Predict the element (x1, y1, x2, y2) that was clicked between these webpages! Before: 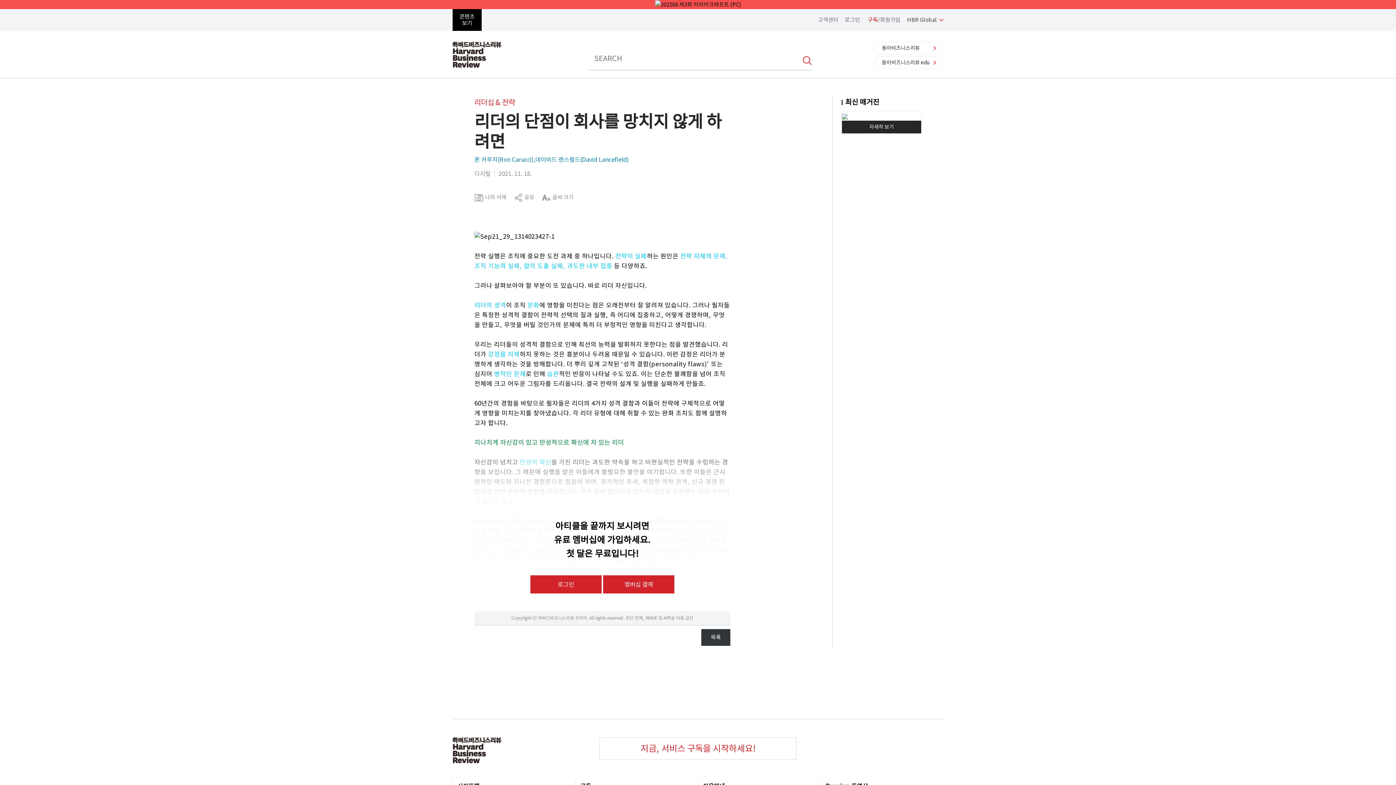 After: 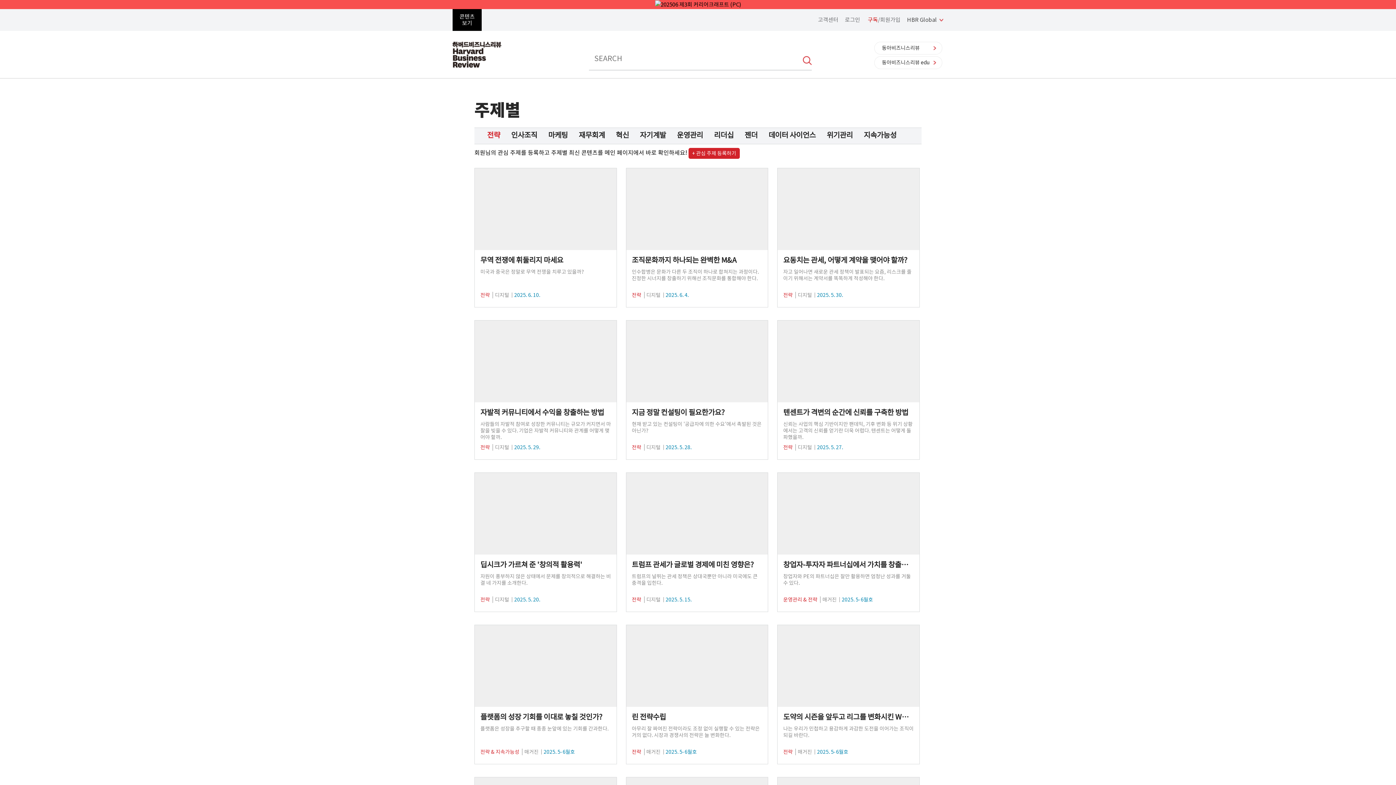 Action: label: 목록 bbox: (701, 629, 730, 646)